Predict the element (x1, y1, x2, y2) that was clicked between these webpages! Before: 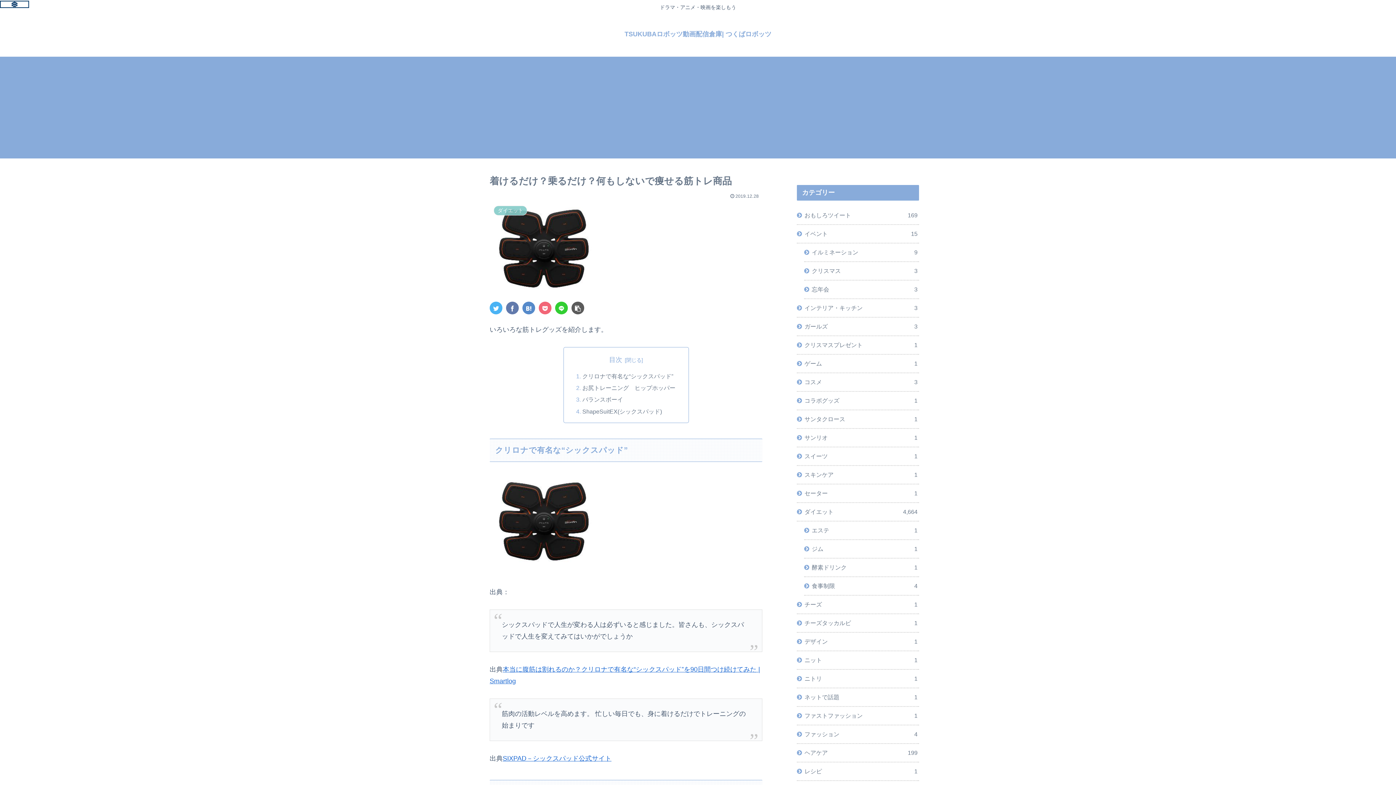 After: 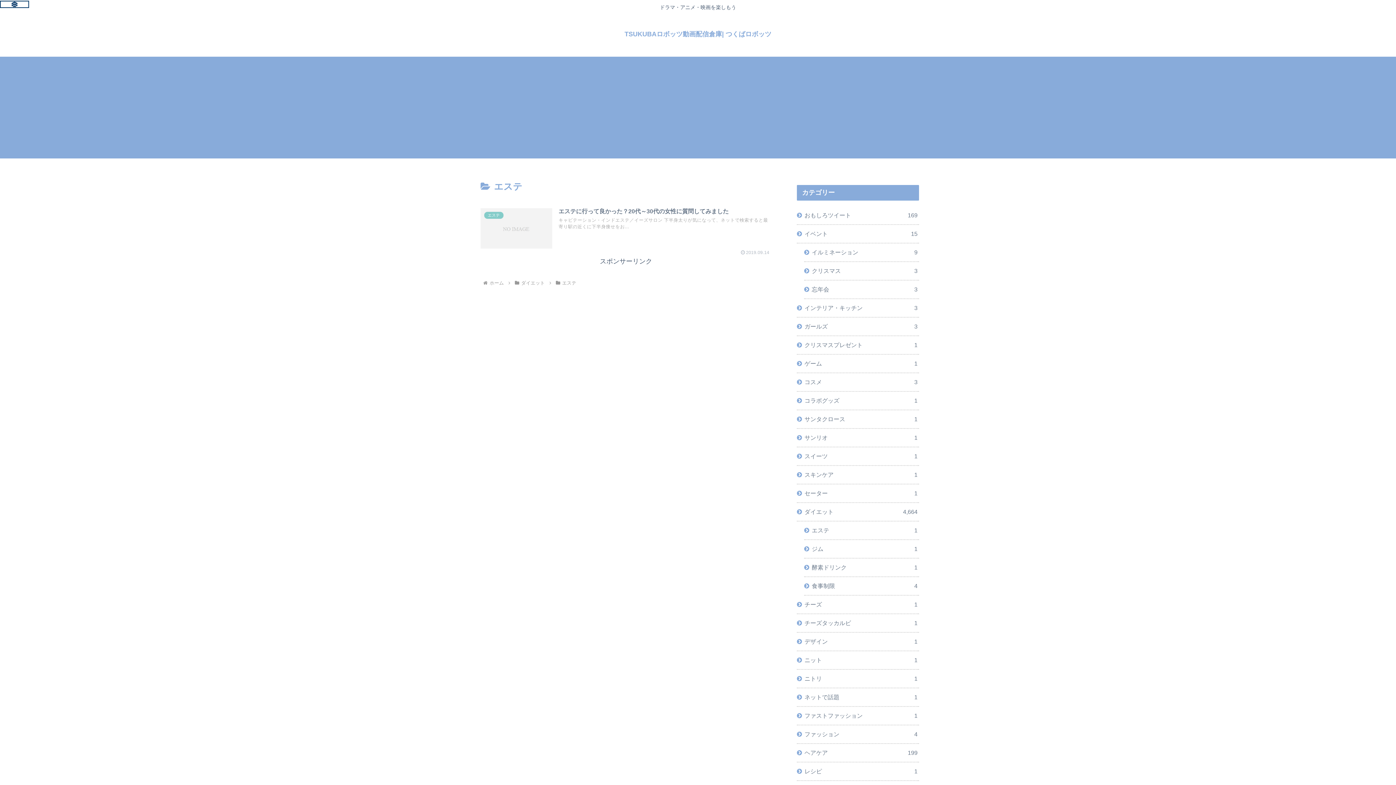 Action: bbox: (804, 521, 919, 540) label: エステ
1